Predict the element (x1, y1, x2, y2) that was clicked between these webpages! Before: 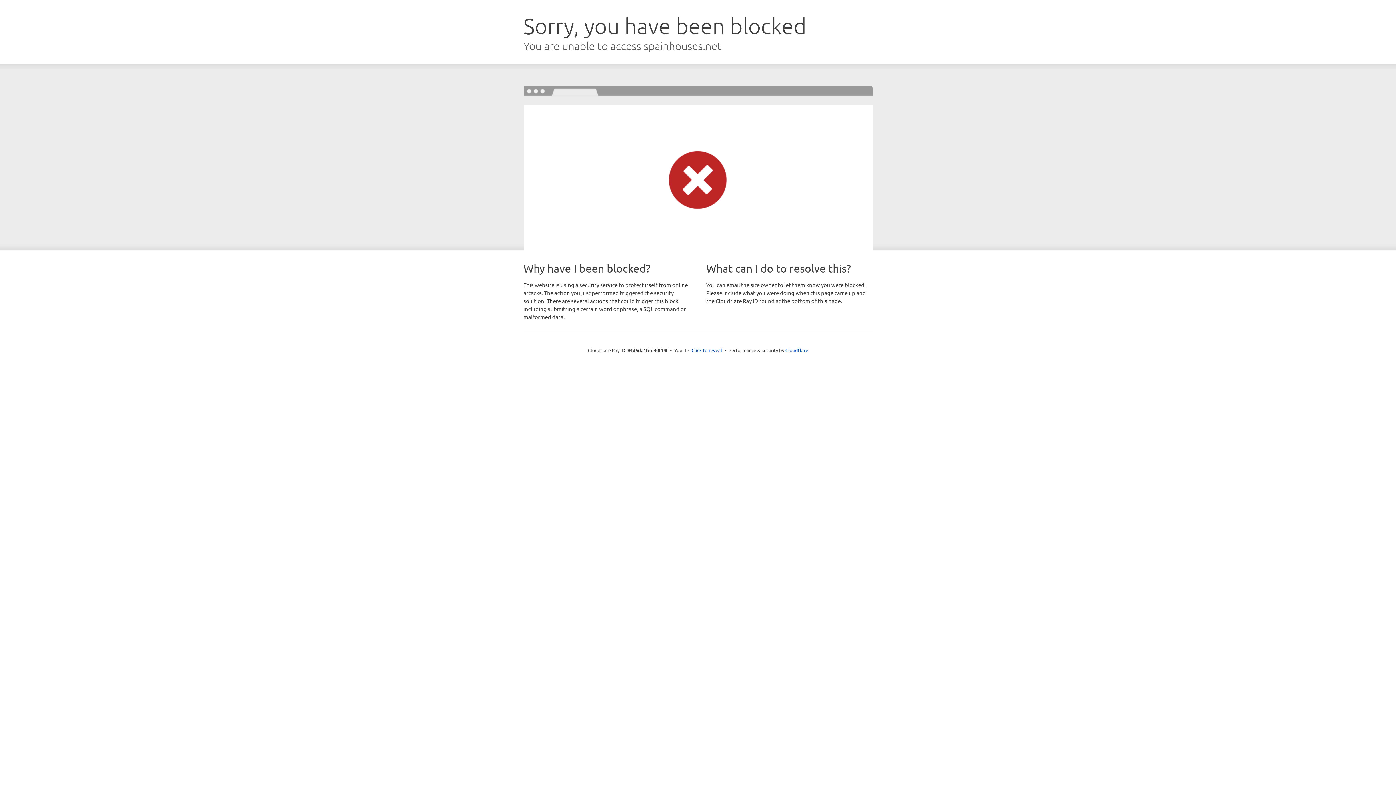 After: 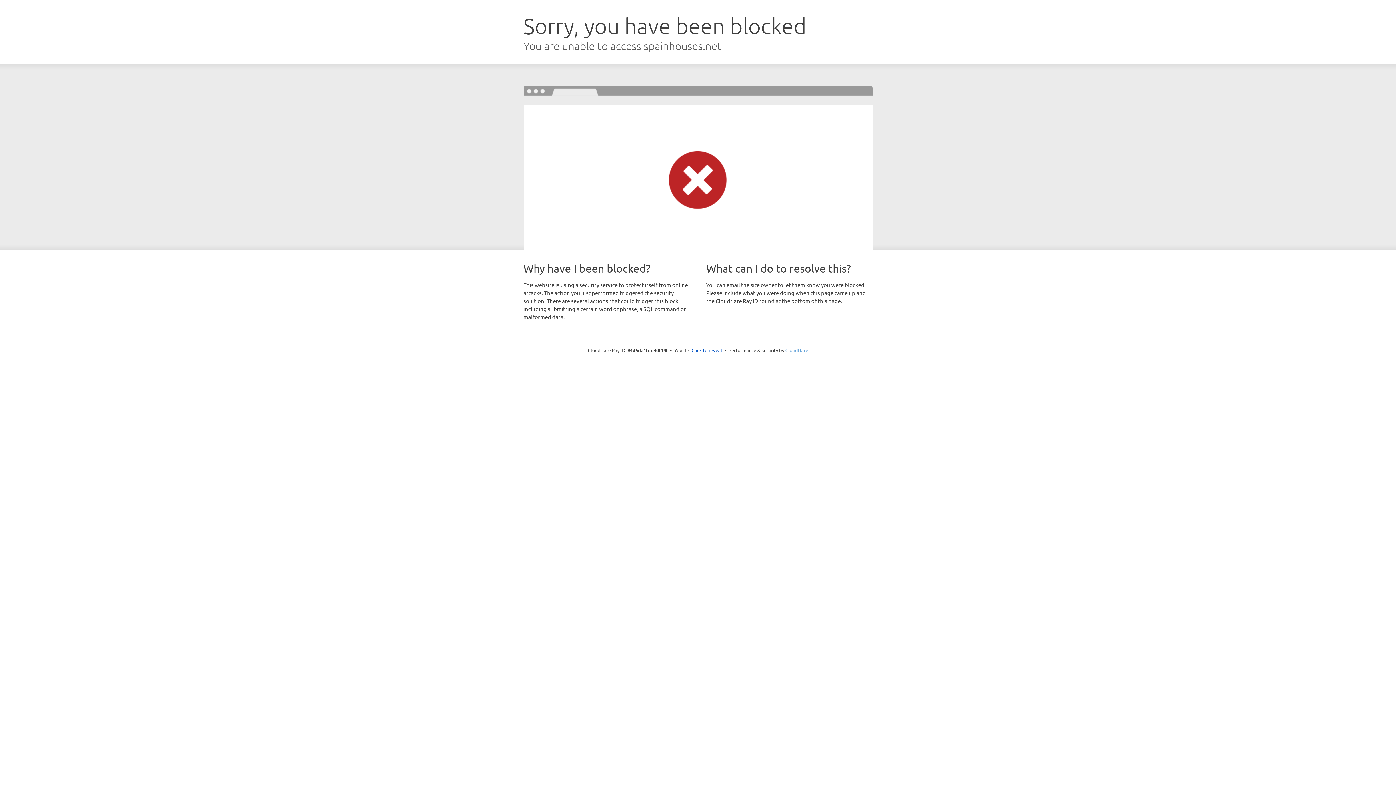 Action: label: Cloudflare bbox: (785, 347, 808, 353)